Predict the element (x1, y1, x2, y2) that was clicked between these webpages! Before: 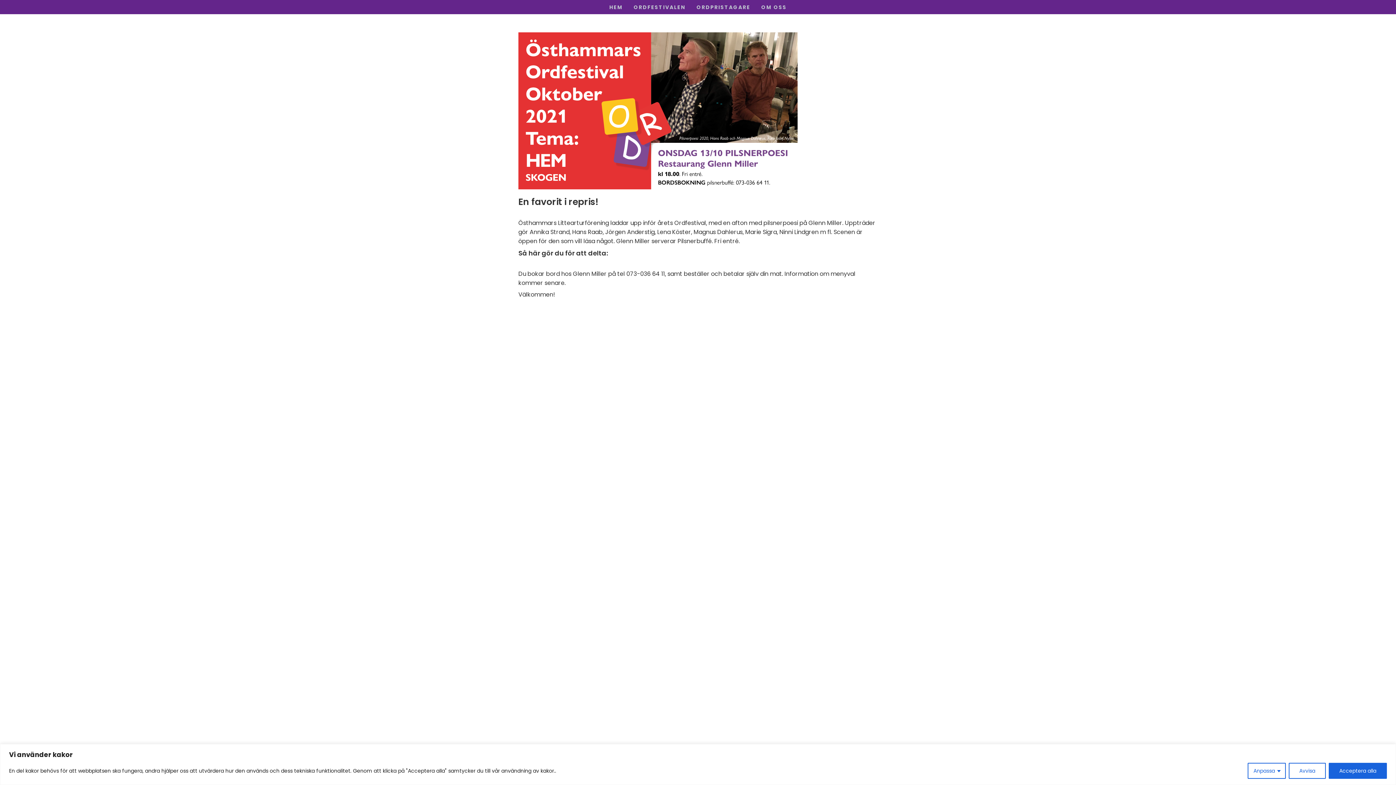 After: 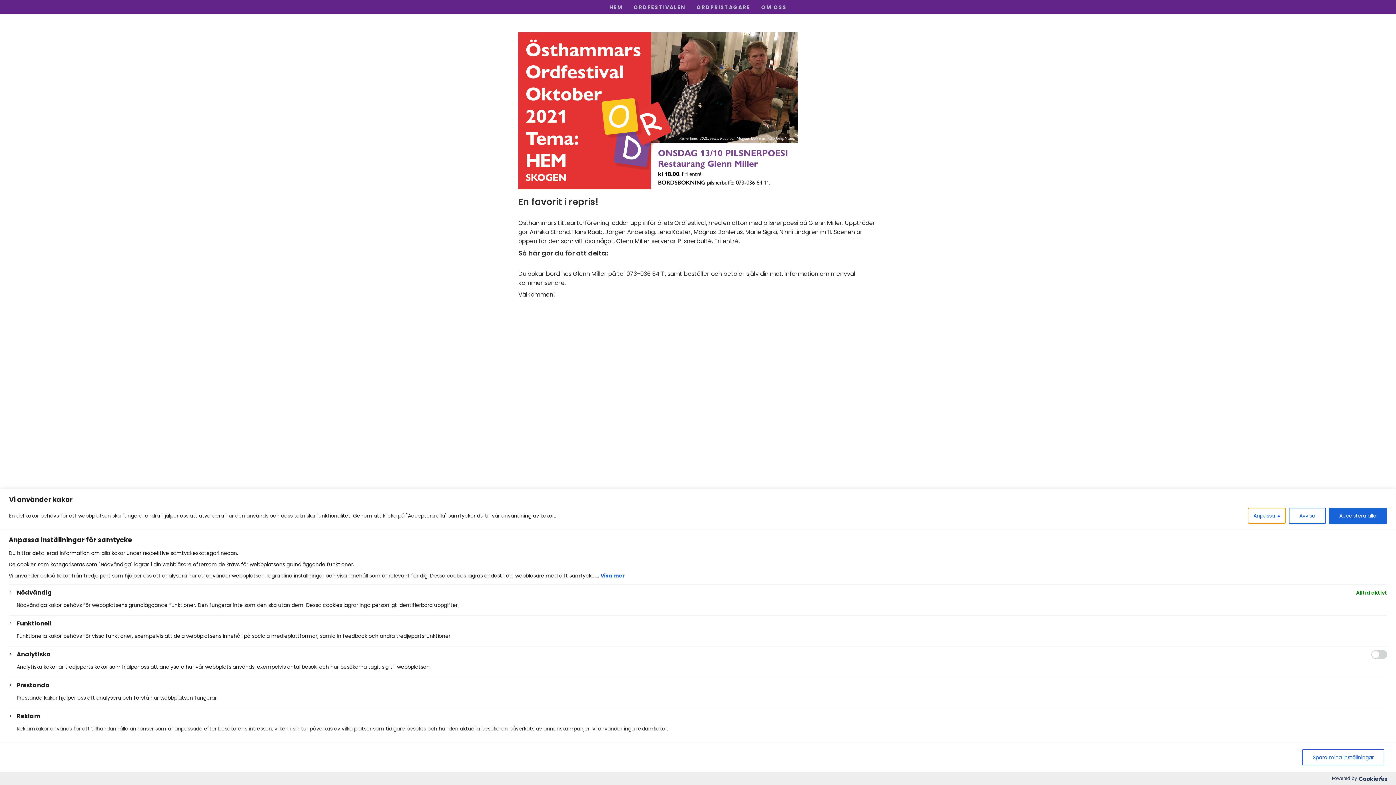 Action: label: Anpassa bbox: (1248, 763, 1286, 779)